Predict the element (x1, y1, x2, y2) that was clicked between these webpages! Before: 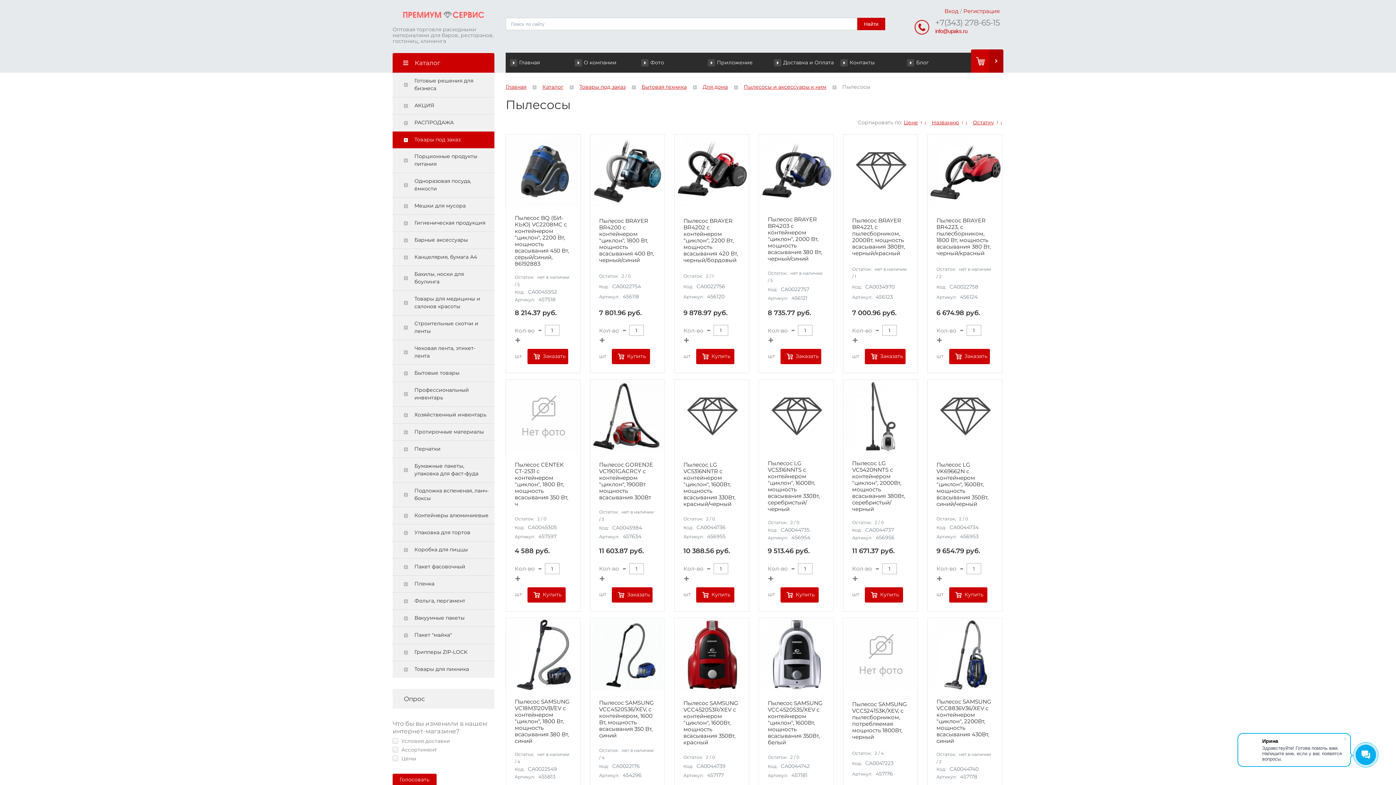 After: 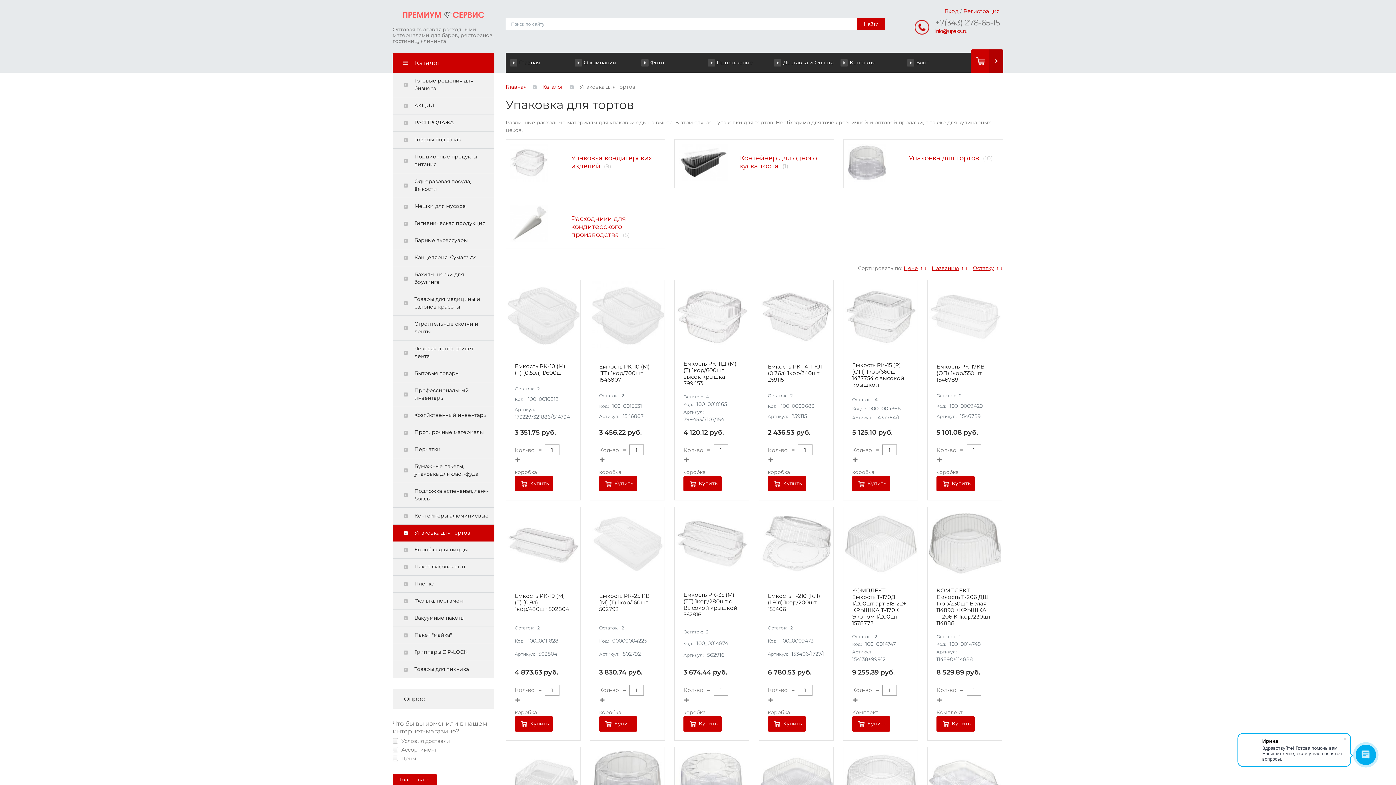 Action: bbox: (392, 524, 494, 541) label: Упаковка для тортов